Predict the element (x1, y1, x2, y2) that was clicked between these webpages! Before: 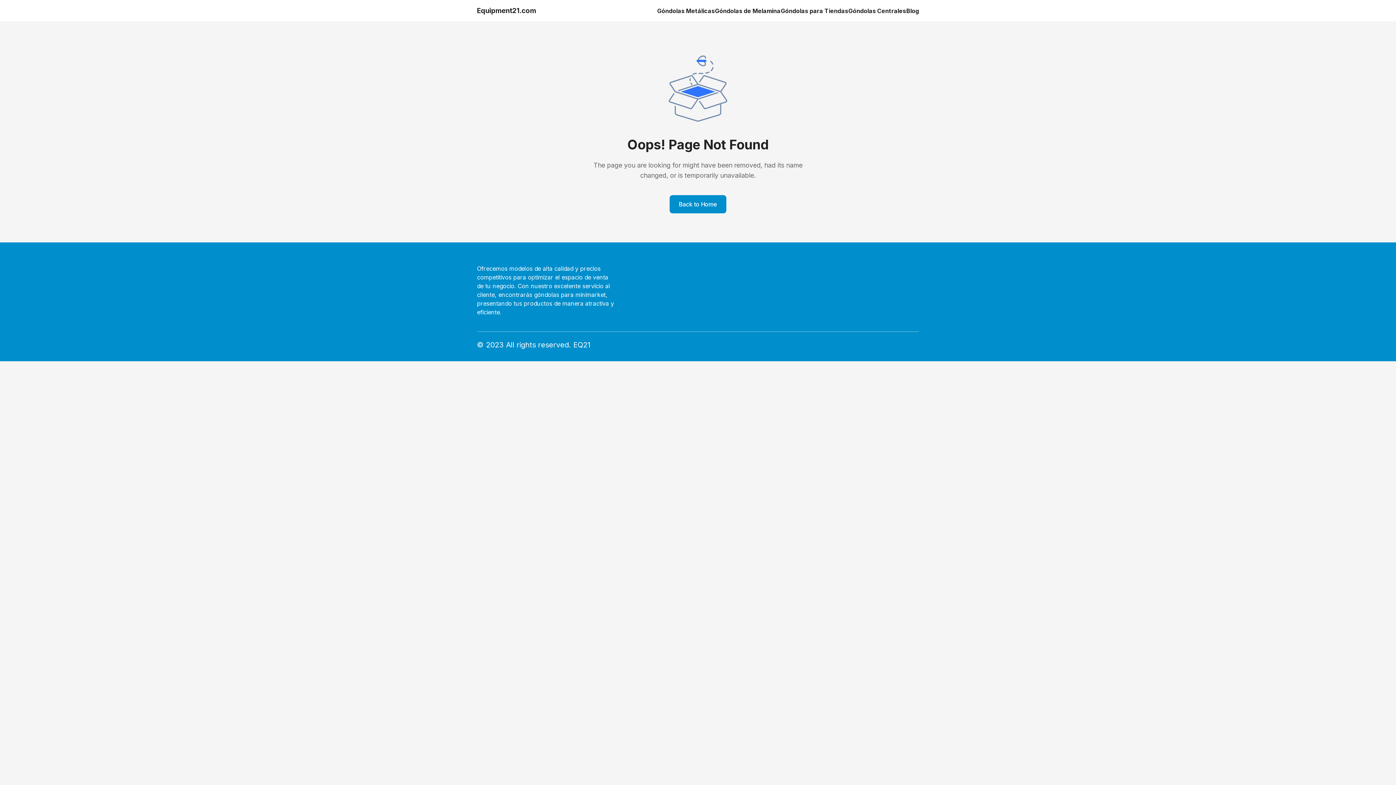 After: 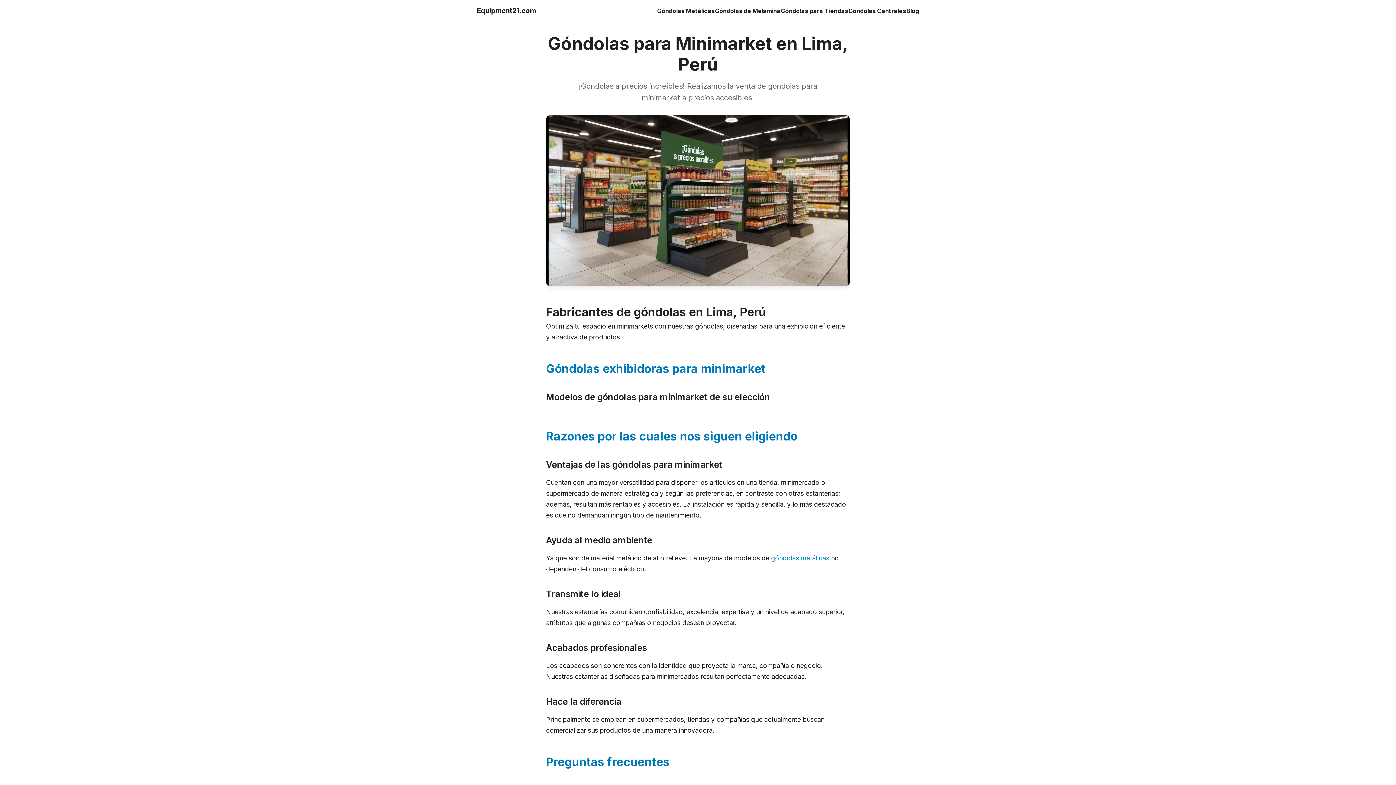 Action: bbox: (781, 6, 848, 15) label: Góndolas para Tiendas